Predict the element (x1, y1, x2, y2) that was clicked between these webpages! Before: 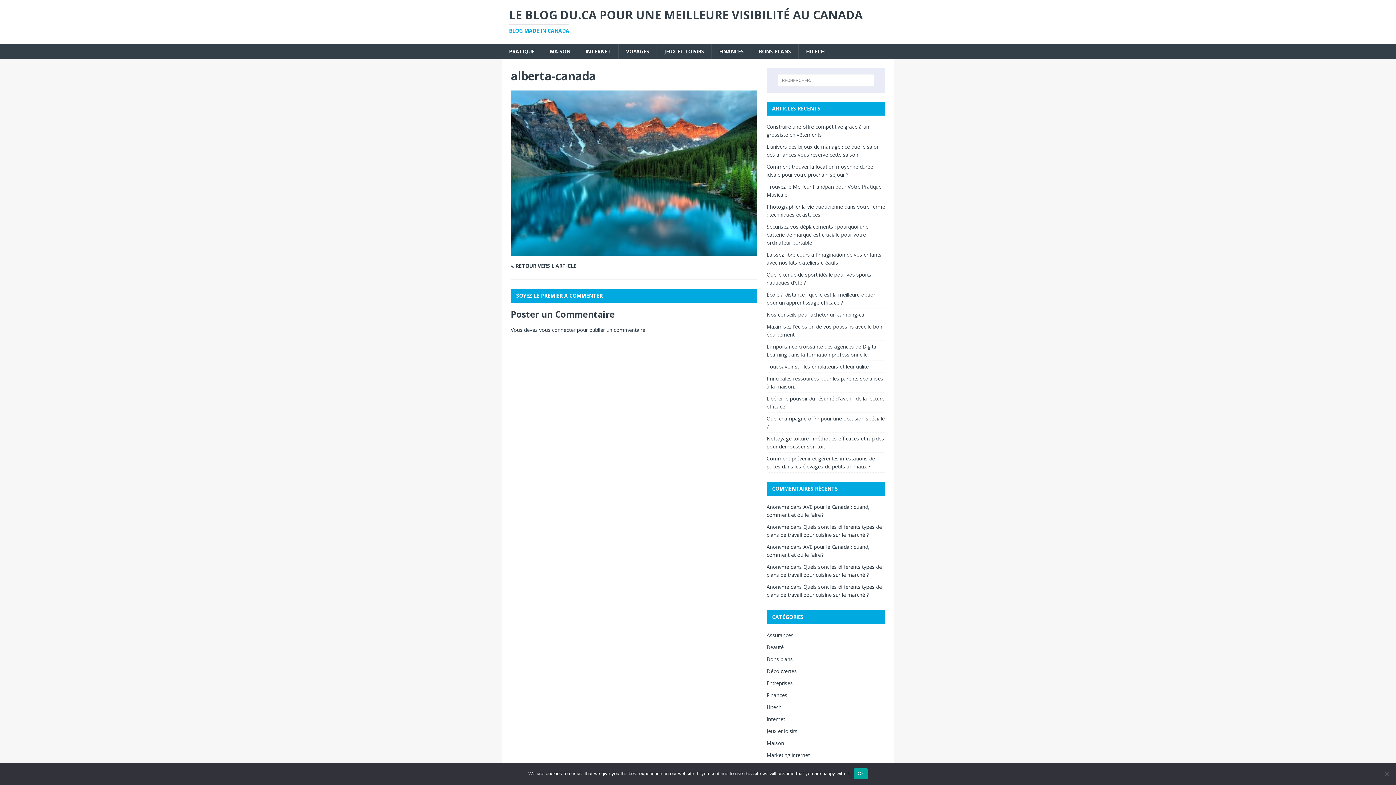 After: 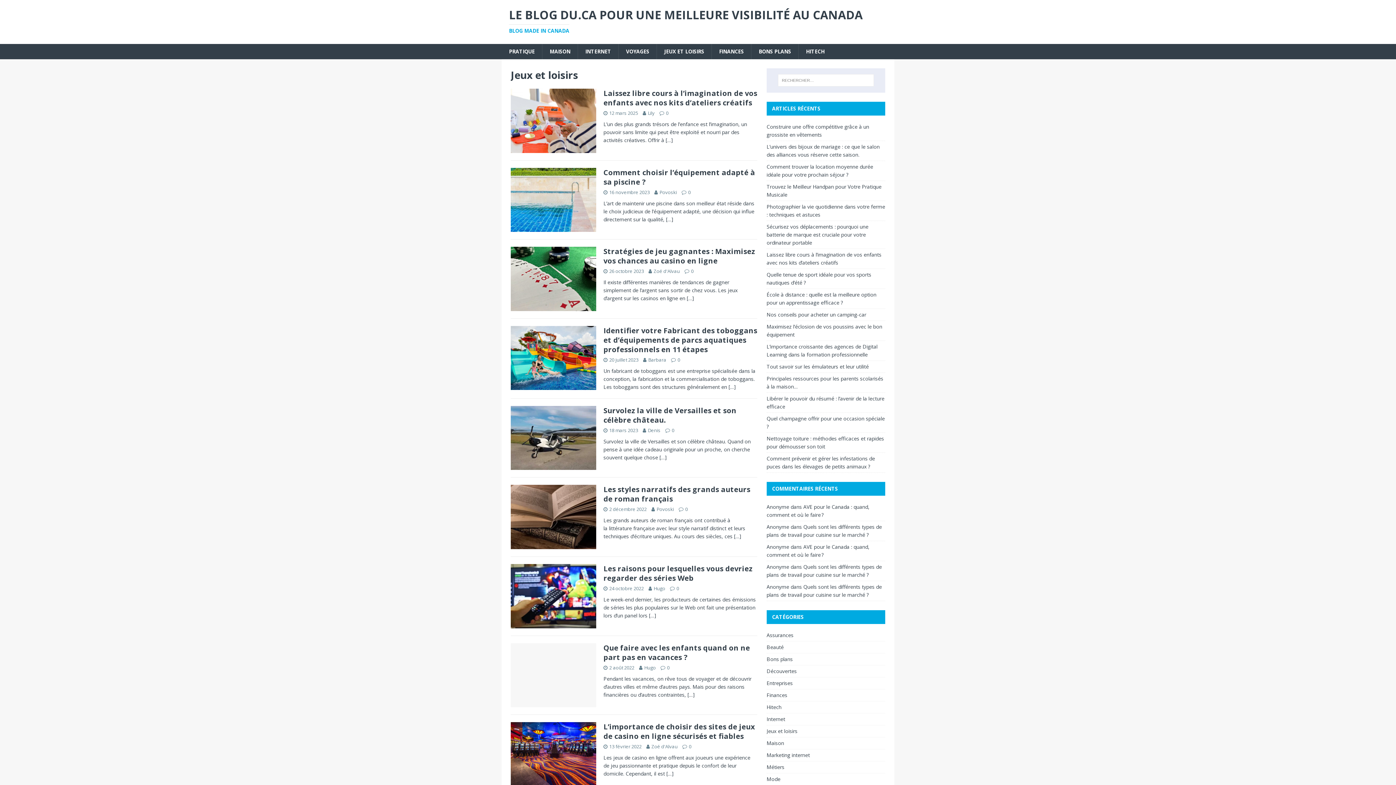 Action: bbox: (766, 725, 885, 737) label: Jeux et loisirs